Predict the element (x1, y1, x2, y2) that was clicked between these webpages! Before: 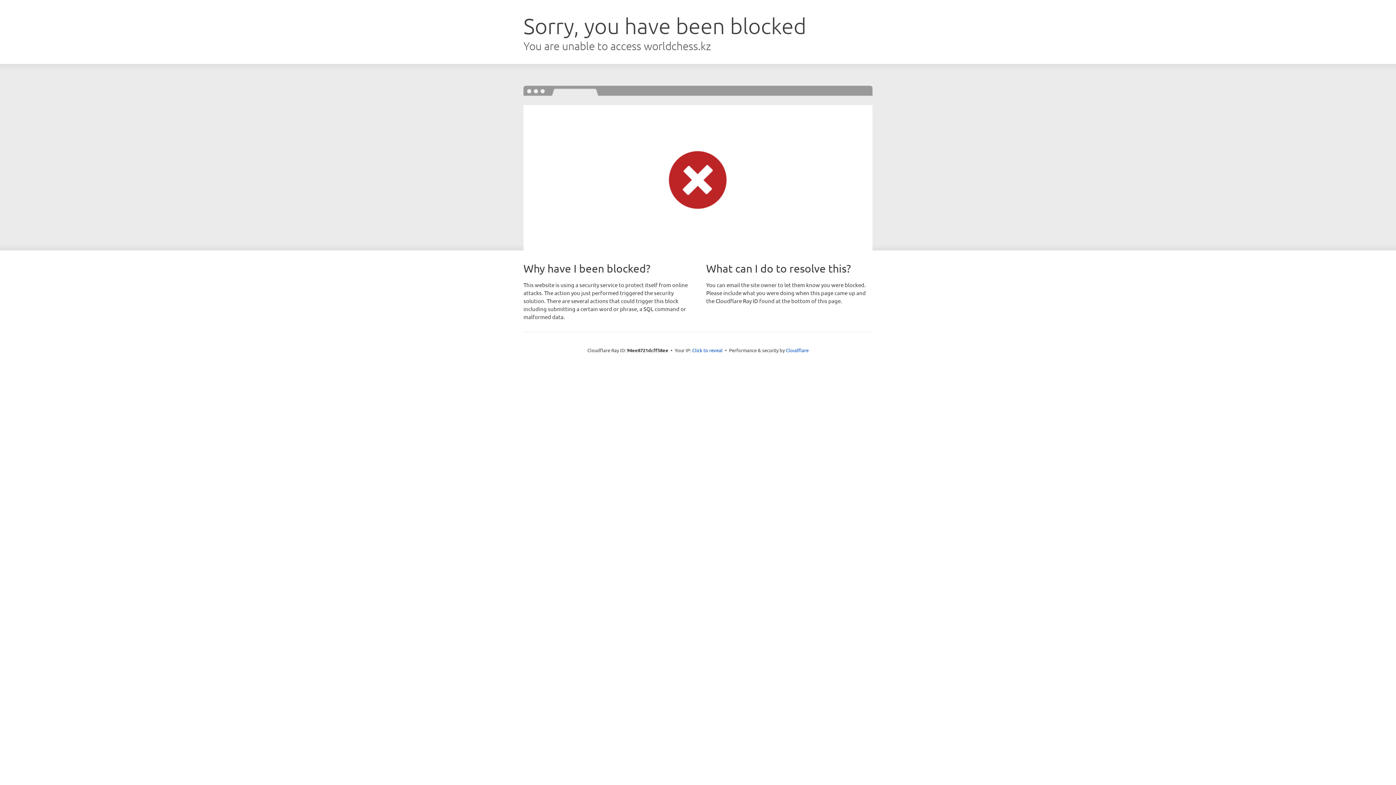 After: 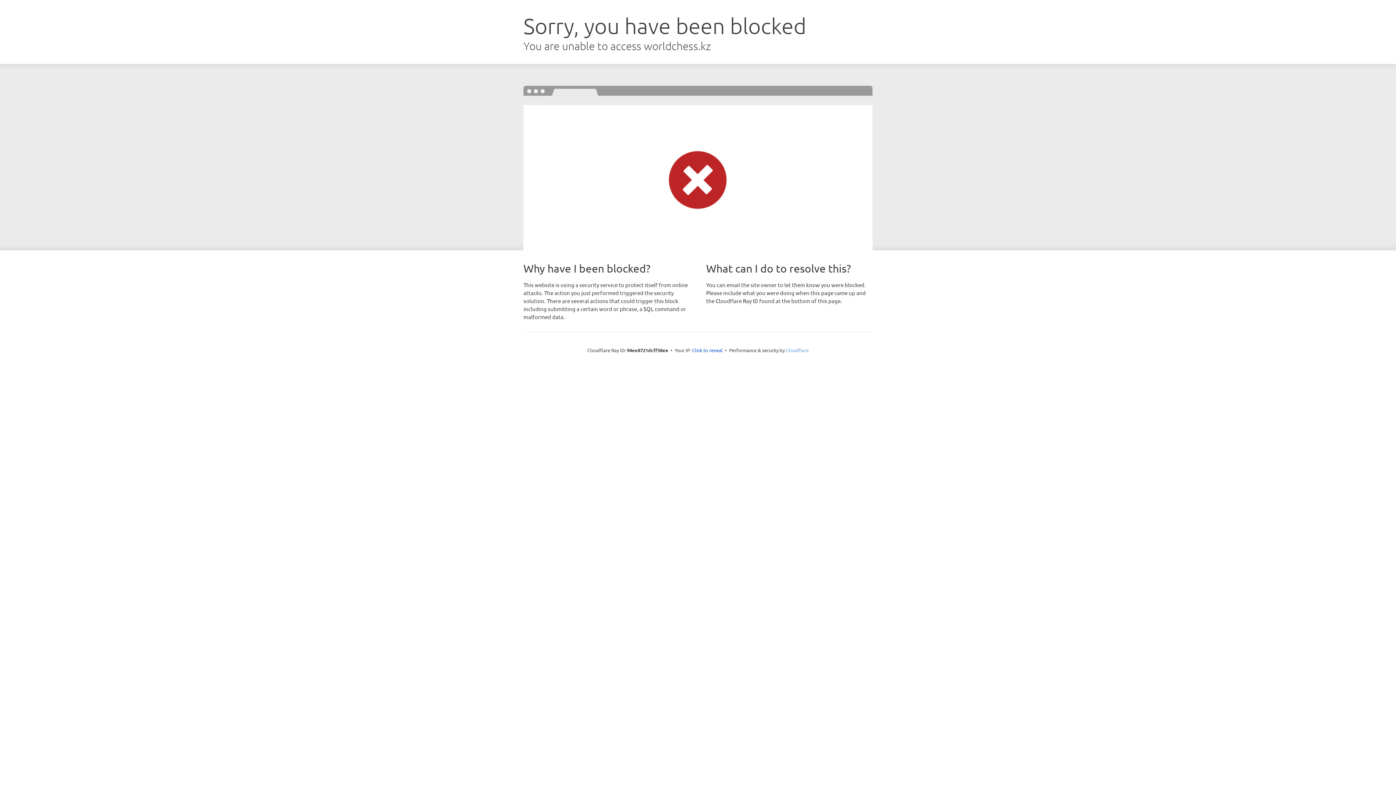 Action: label: Cloudflare bbox: (786, 347, 808, 353)